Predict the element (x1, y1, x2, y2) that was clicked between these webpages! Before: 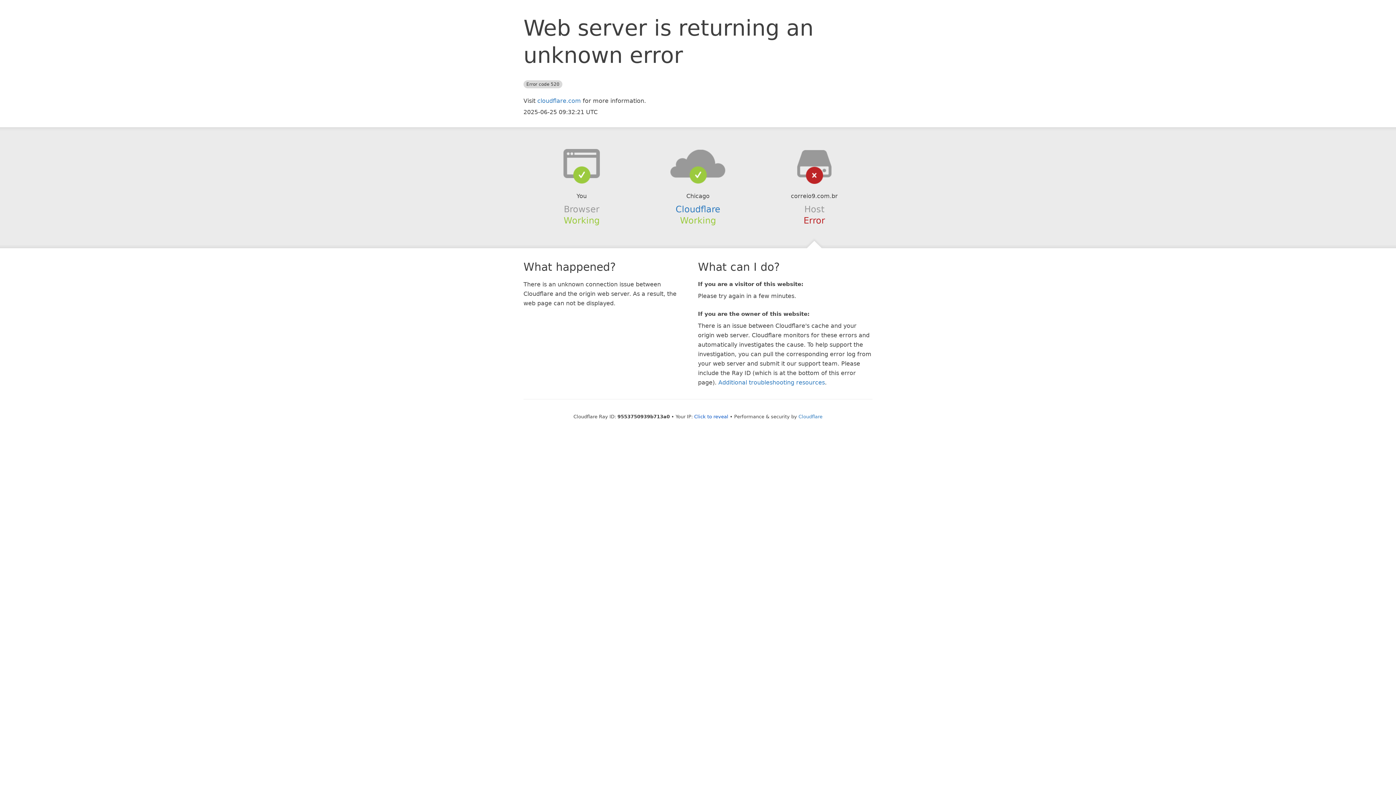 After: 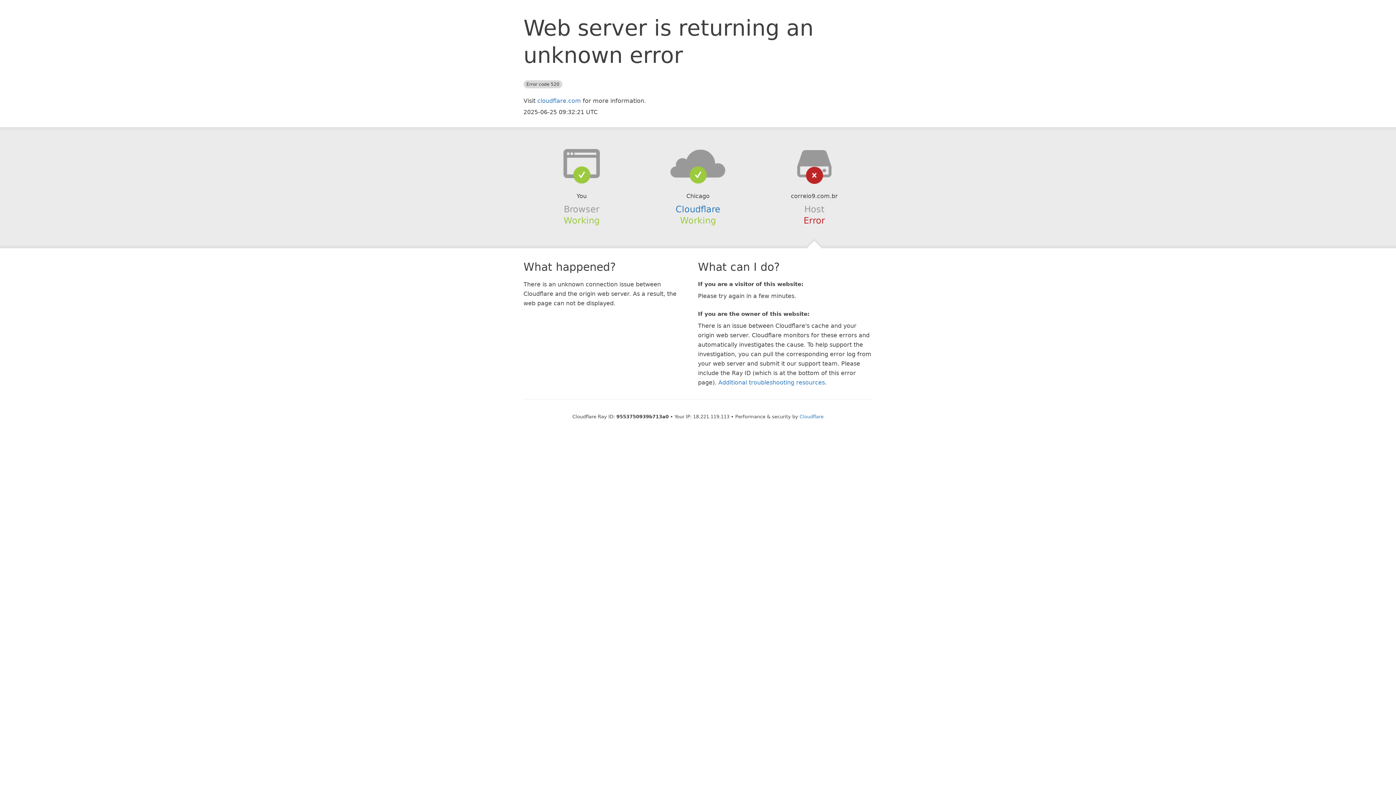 Action: label: Click to reveal bbox: (694, 414, 728, 419)